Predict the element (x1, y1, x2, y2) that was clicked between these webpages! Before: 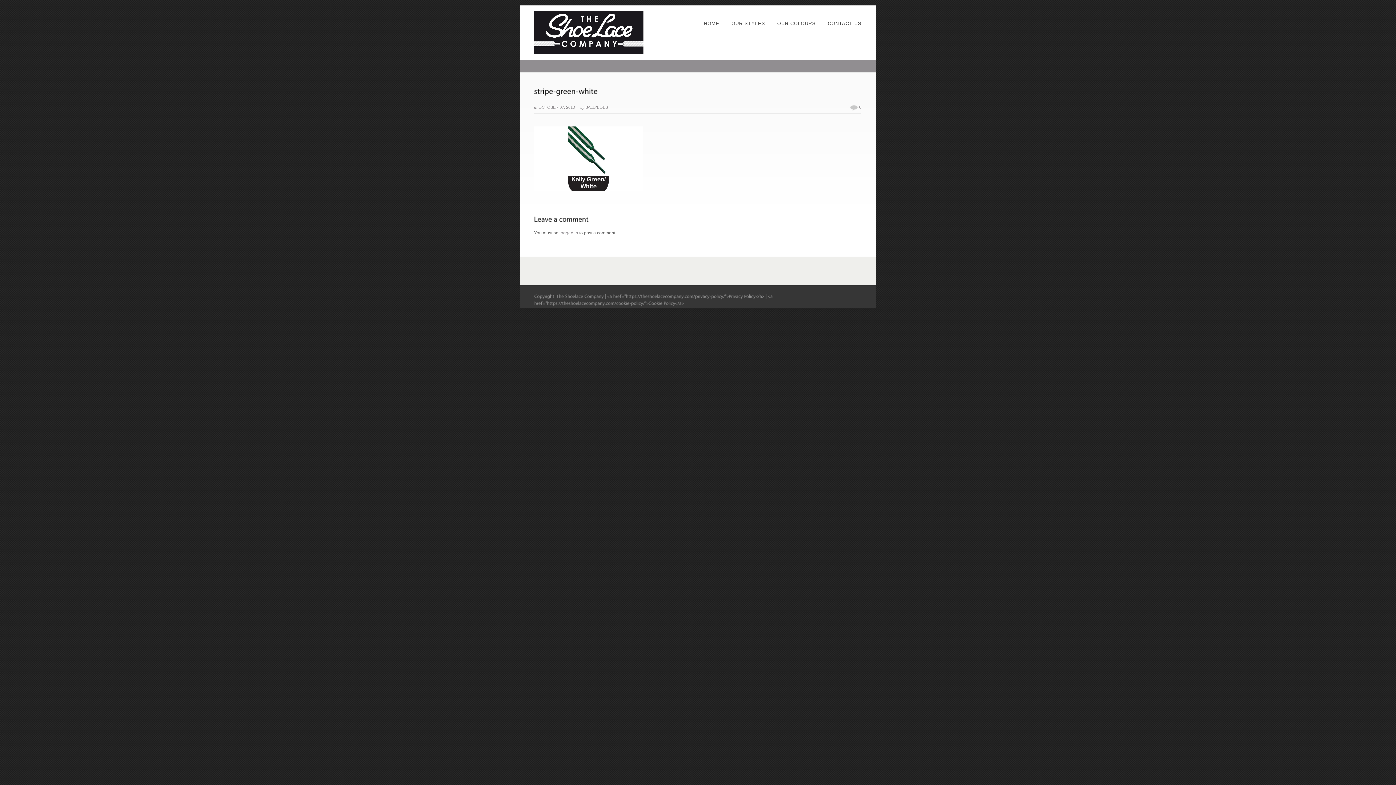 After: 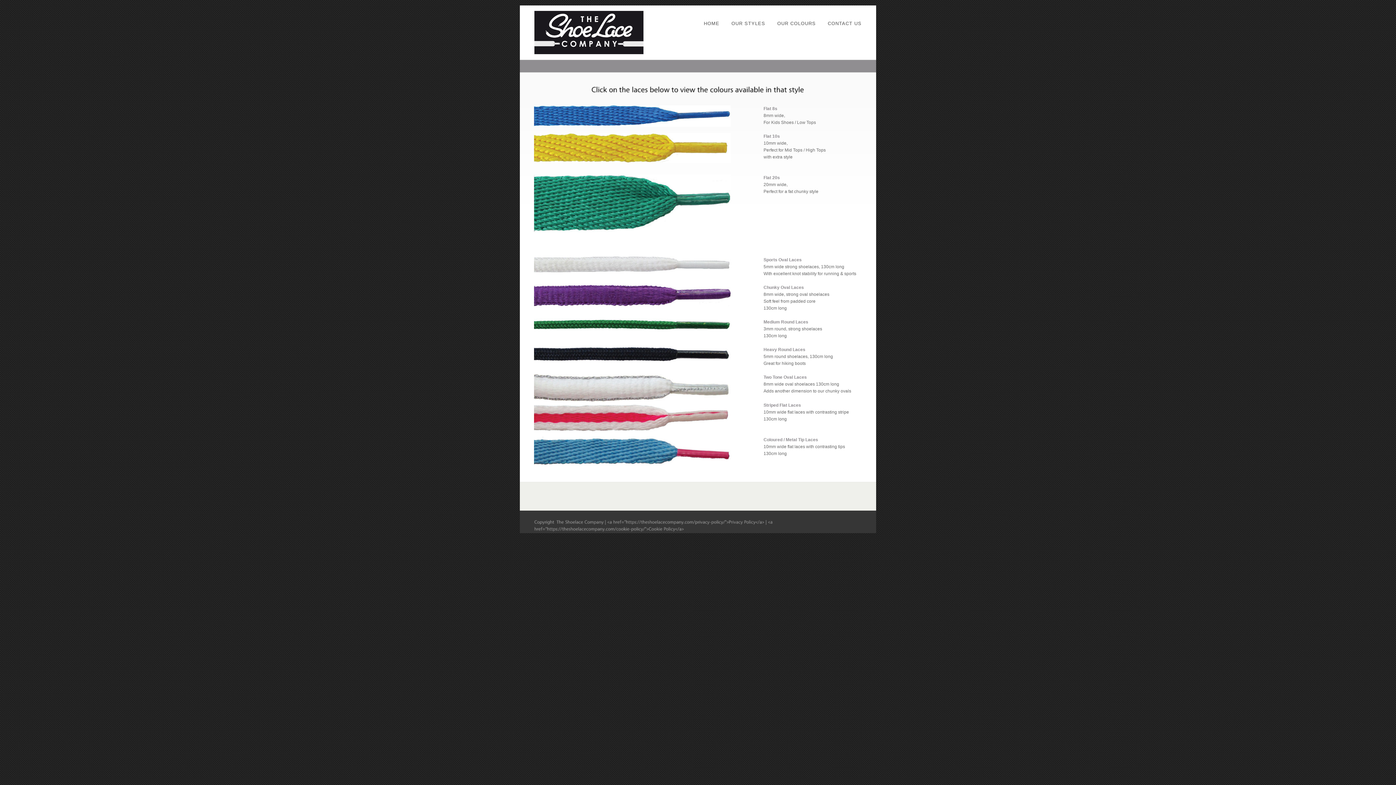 Action: label: OUR STYLES bbox: (726, 20, 770, 26)